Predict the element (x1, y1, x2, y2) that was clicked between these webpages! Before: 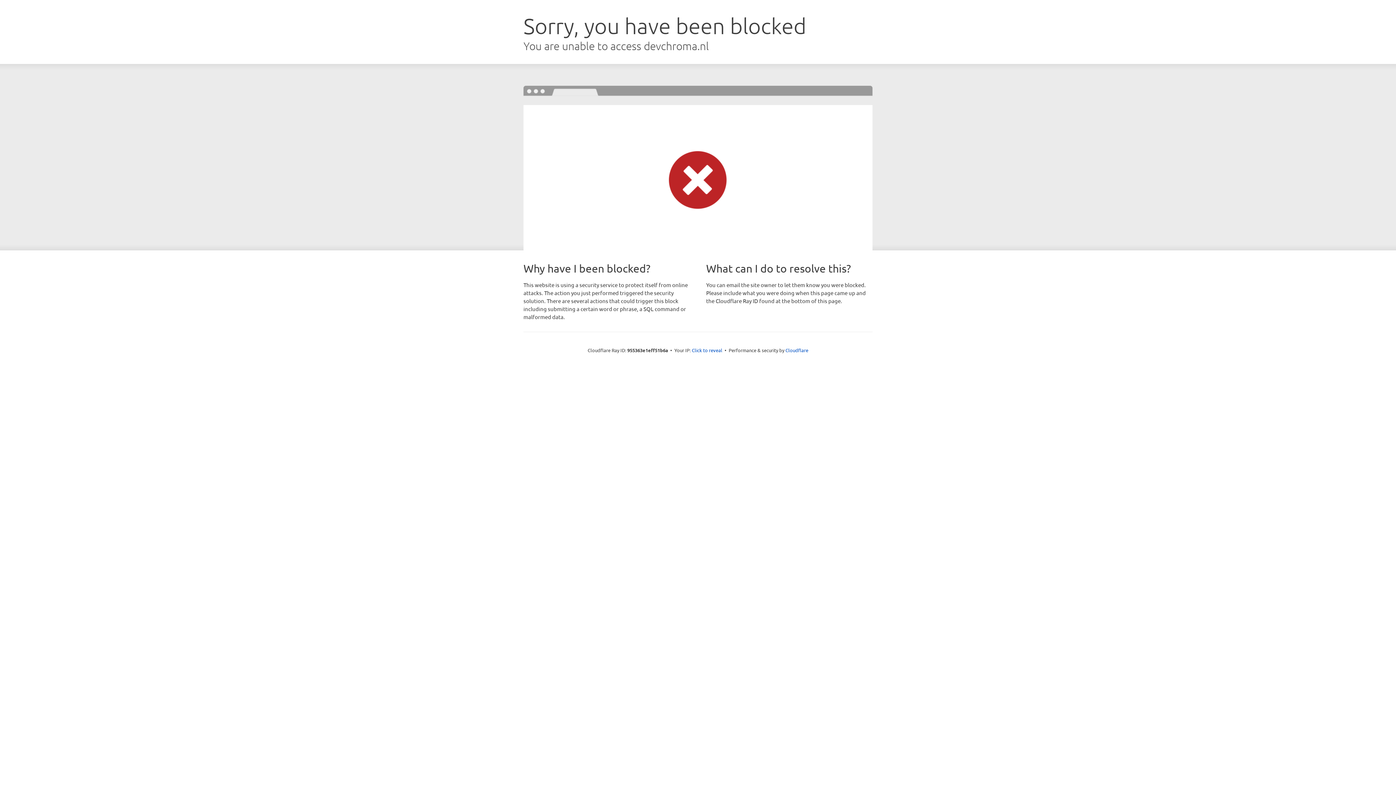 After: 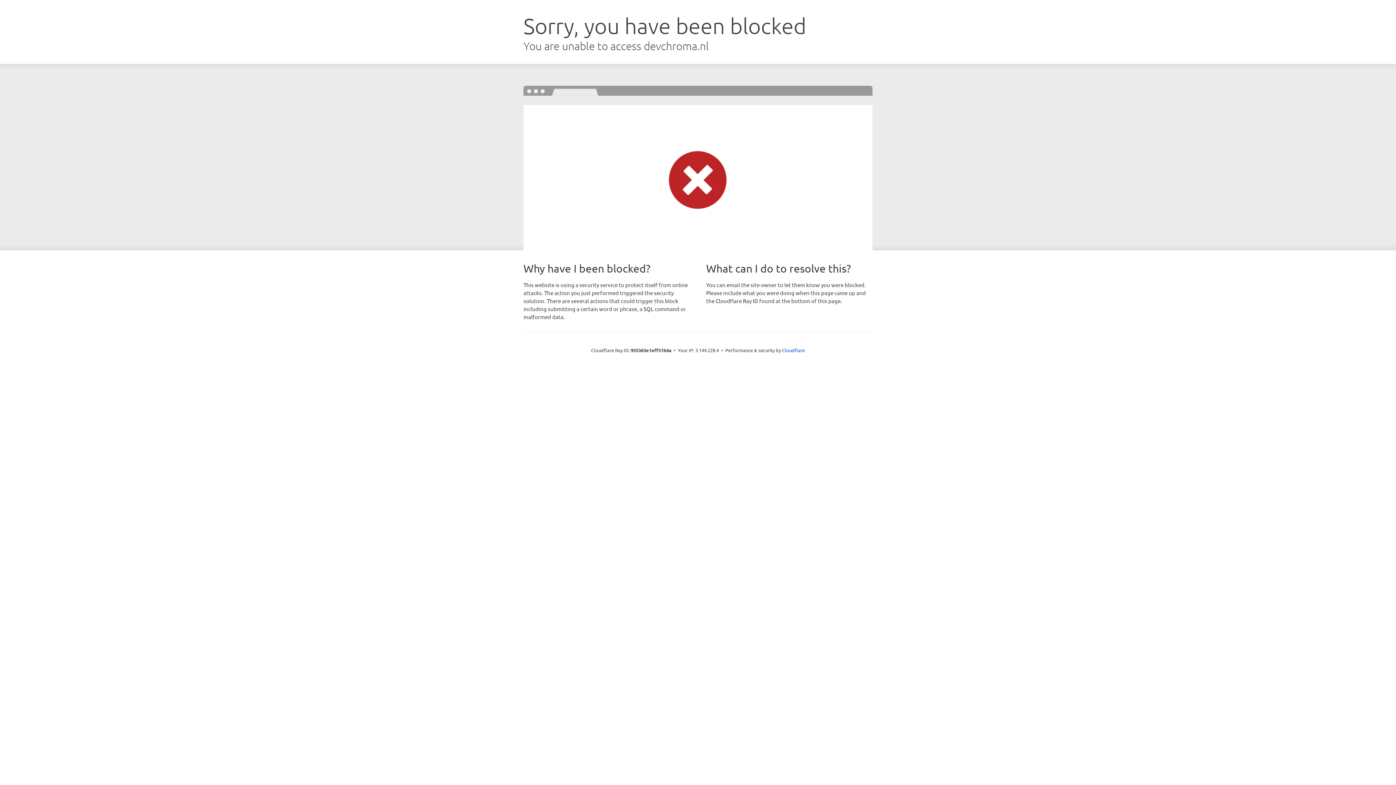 Action: bbox: (692, 346, 722, 353) label: Click to reveal